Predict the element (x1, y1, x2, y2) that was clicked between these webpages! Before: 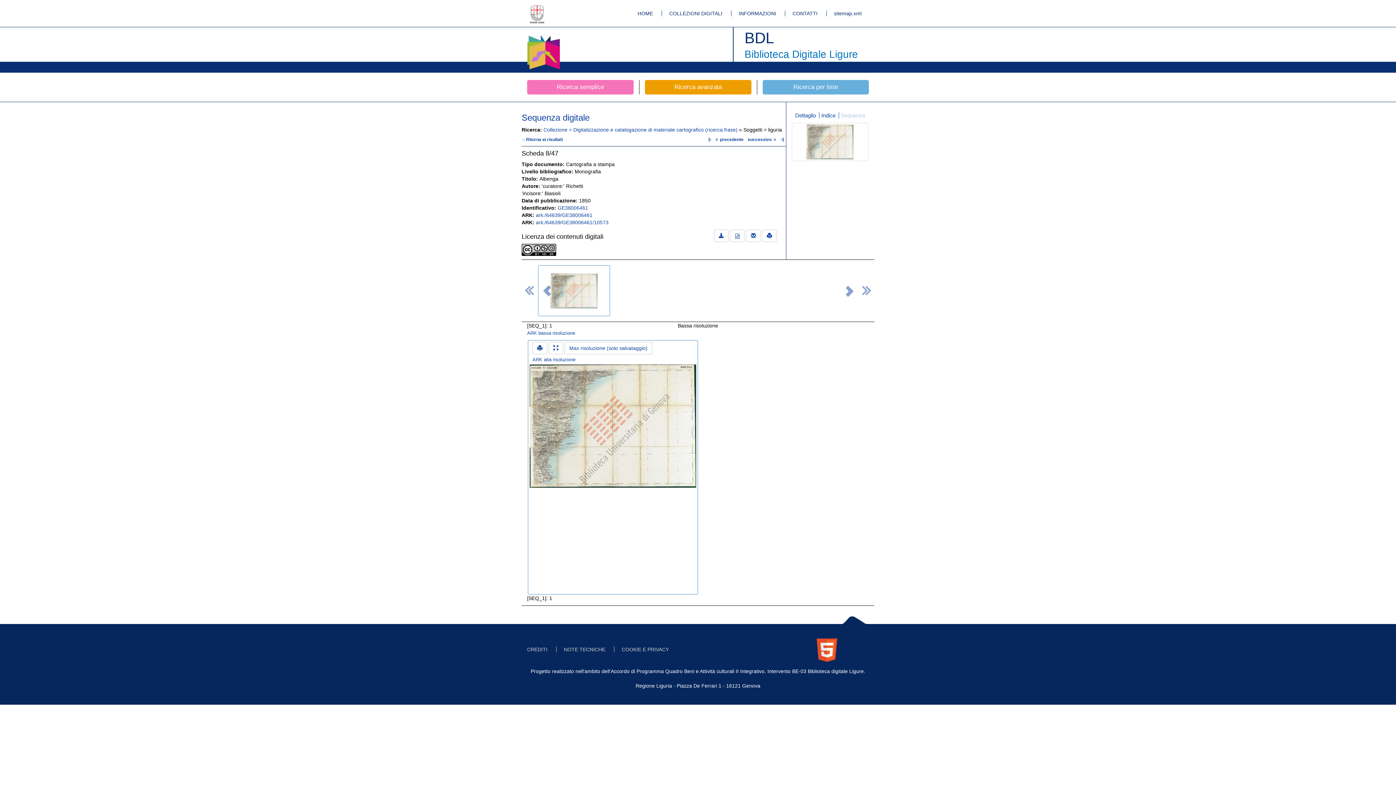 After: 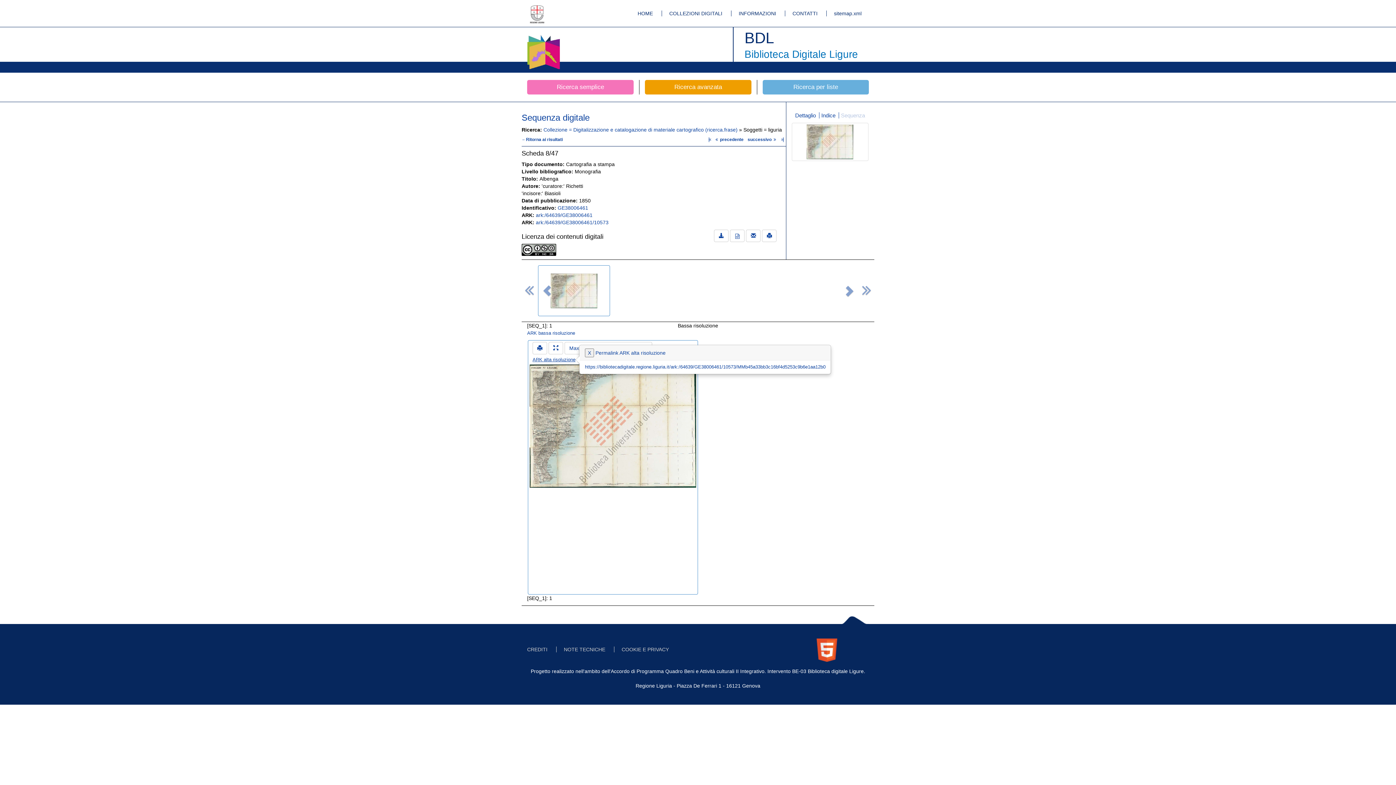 Action: label: ARK alta risoluzione bbox: (532, 357, 575, 362)